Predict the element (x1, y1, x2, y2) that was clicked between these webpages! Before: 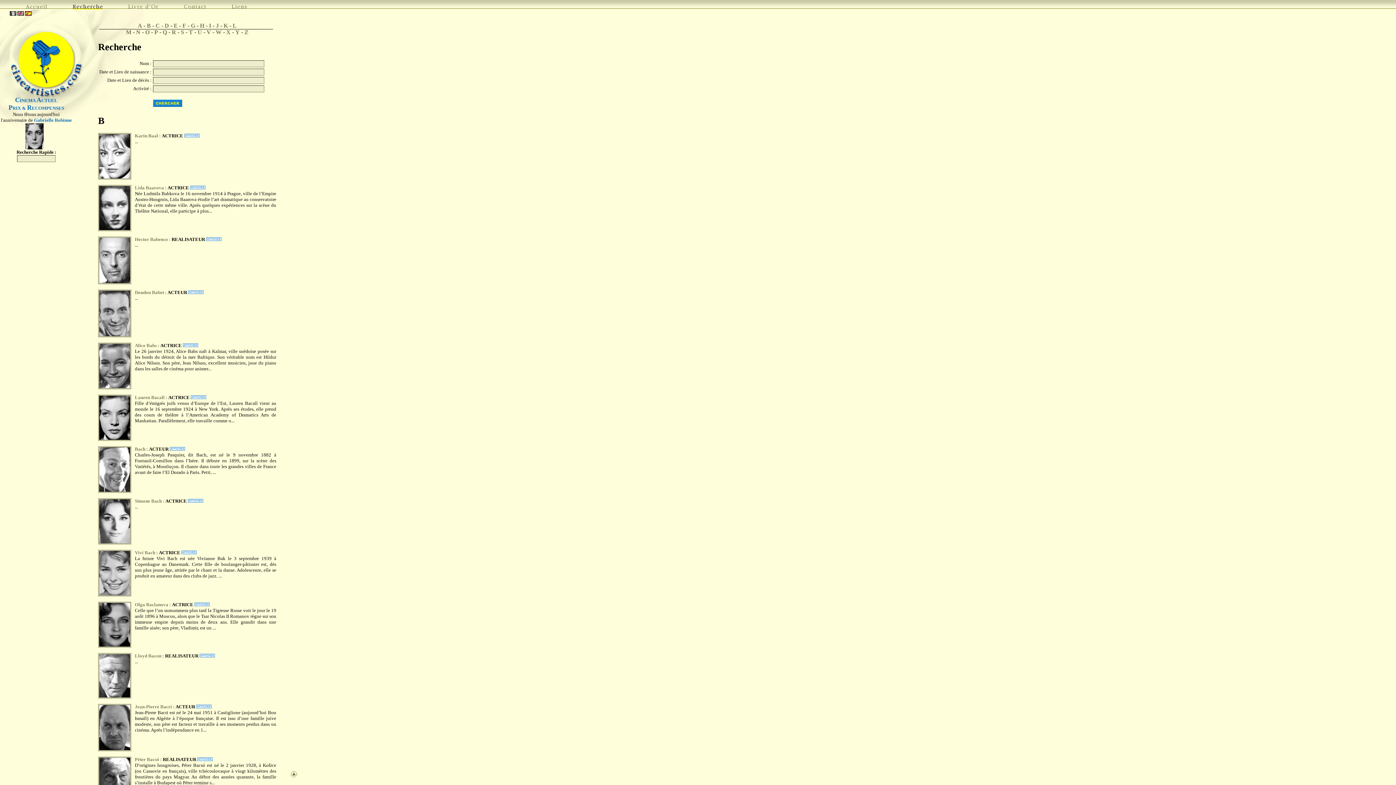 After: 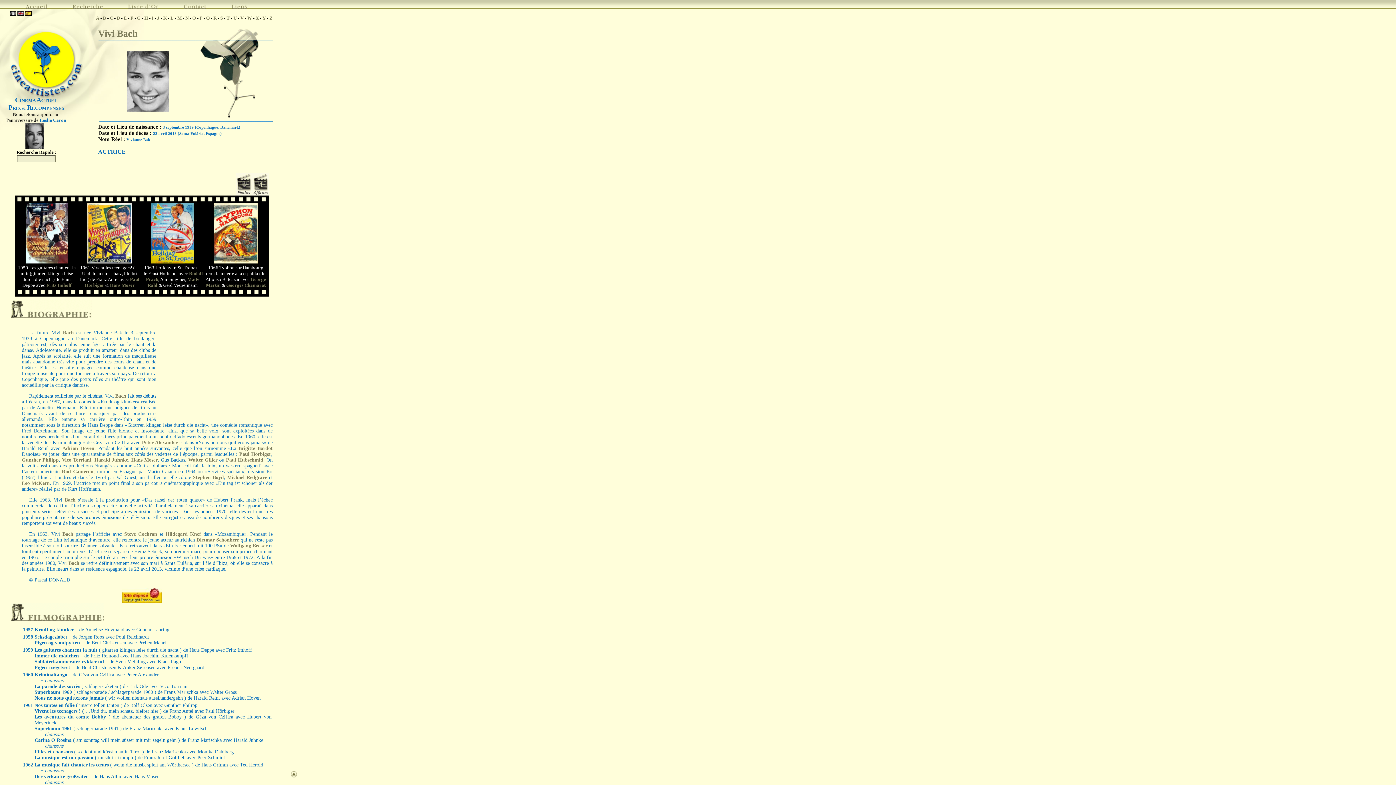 Action: bbox: (134, 550, 155, 555) label: Vivi Bach